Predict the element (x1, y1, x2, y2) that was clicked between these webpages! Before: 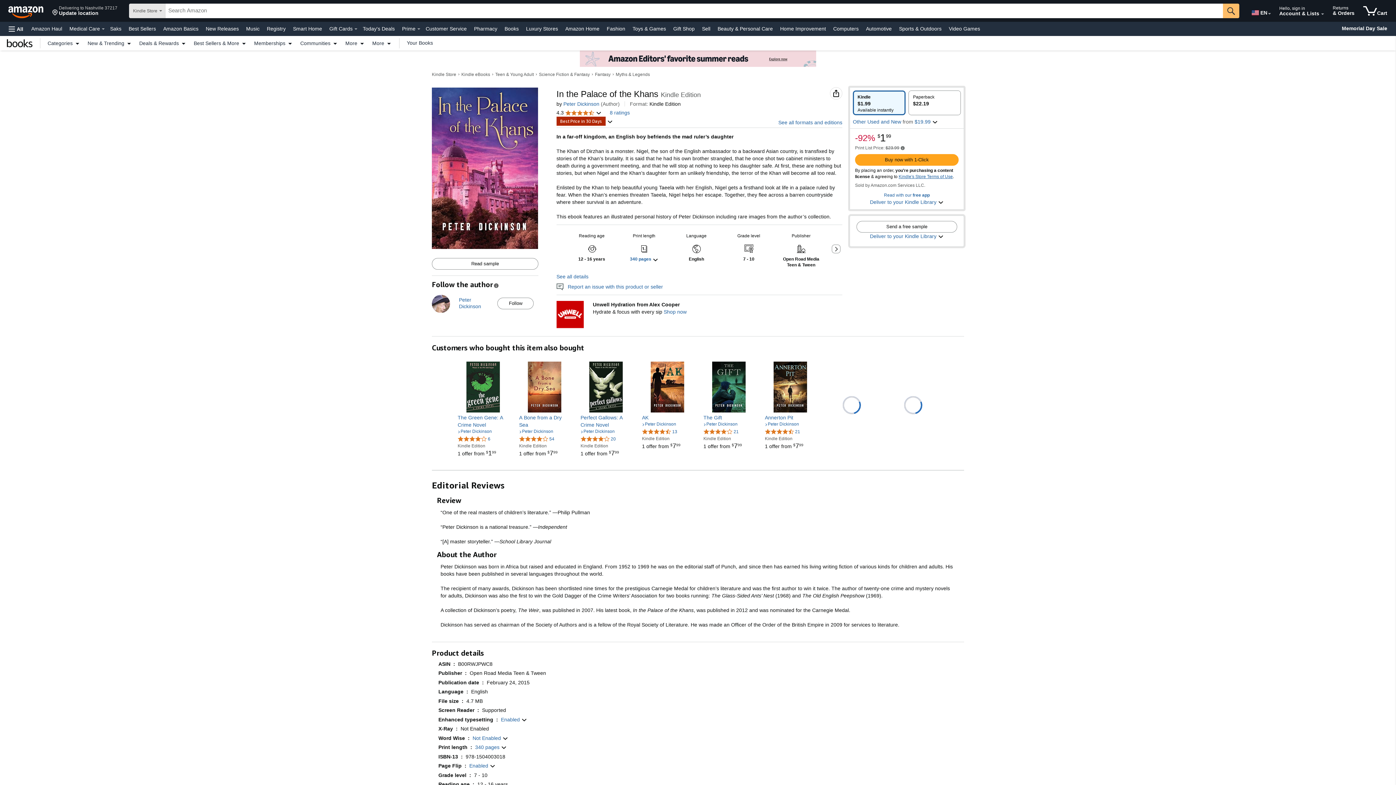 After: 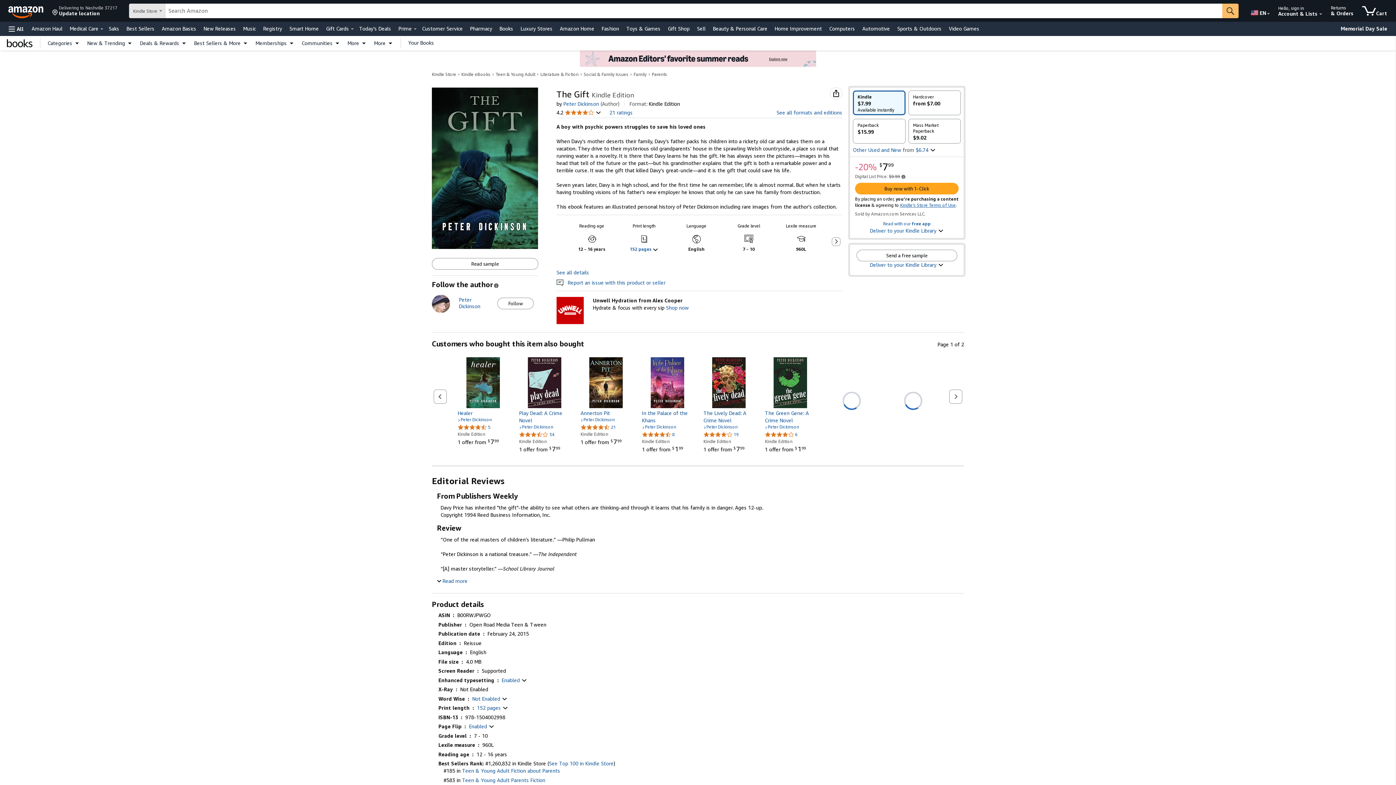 Action: bbox: (703, 414, 754, 421) label: The Gift